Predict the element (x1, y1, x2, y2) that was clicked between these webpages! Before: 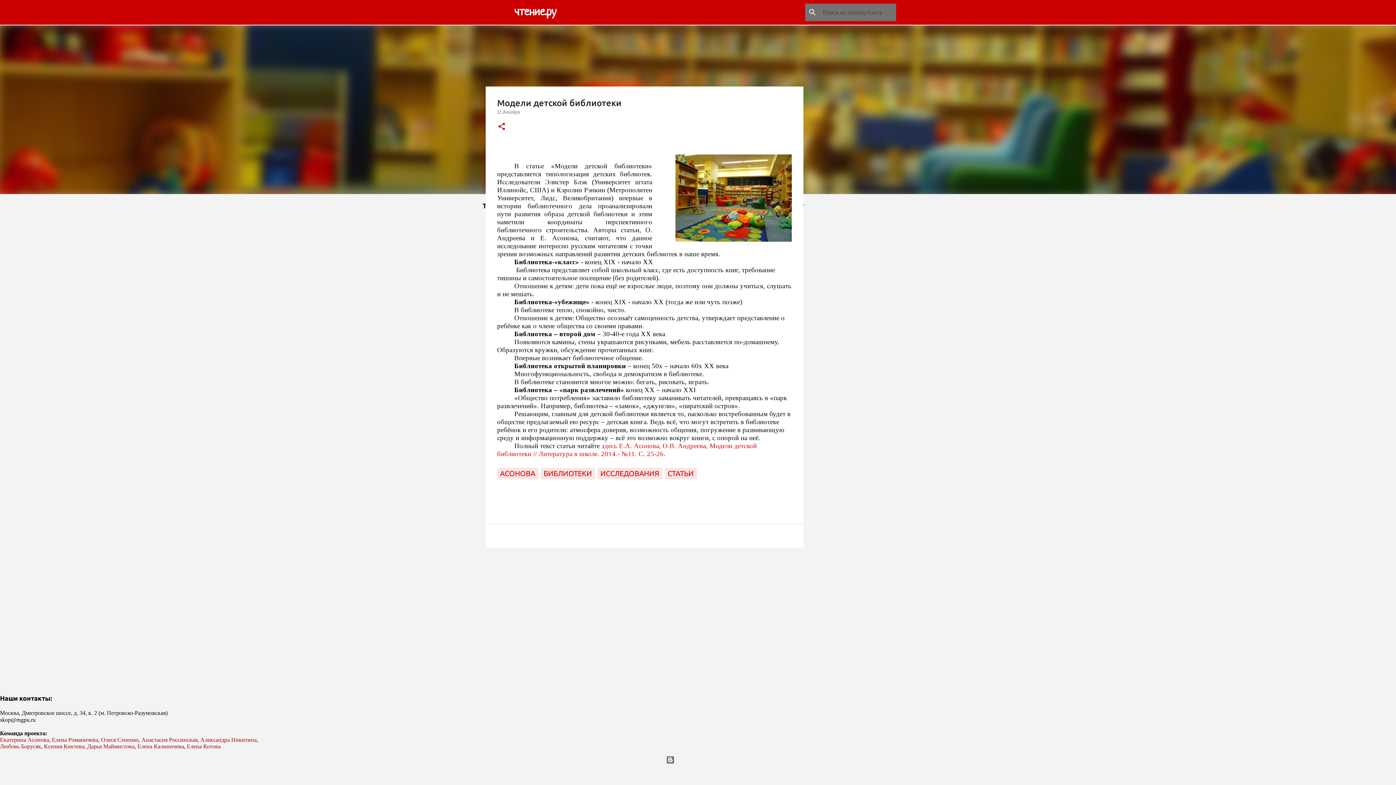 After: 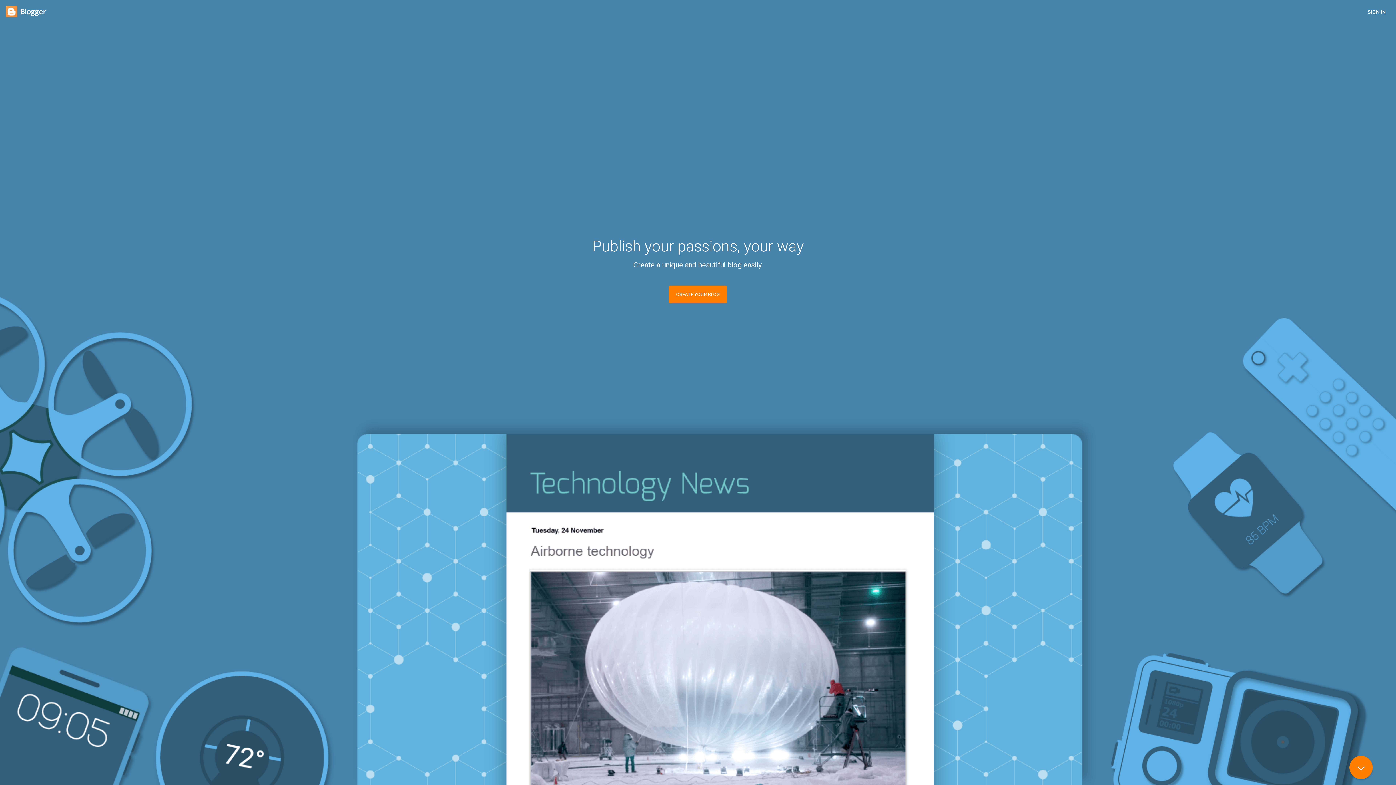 Action: label:  Технологии Blogger bbox: (666, 757, 730, 763)